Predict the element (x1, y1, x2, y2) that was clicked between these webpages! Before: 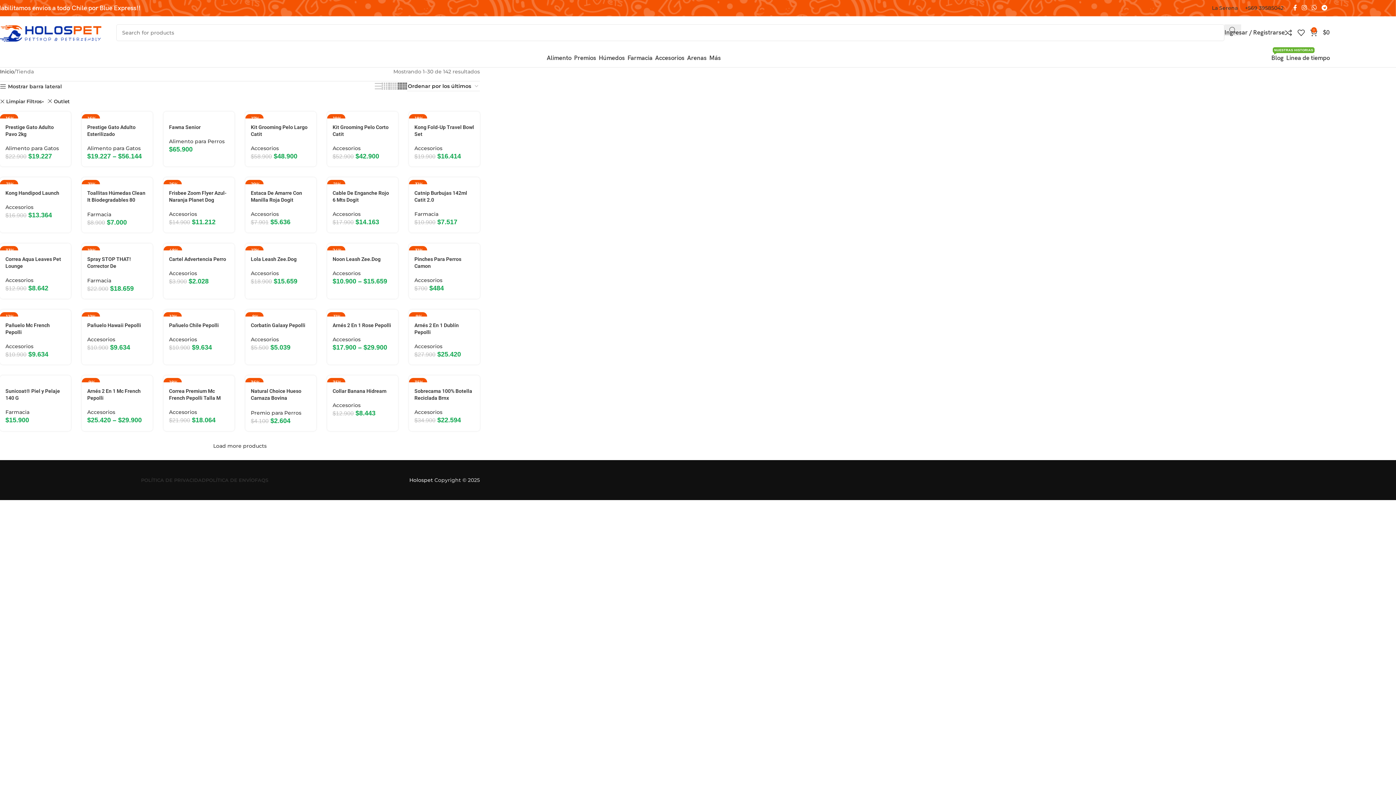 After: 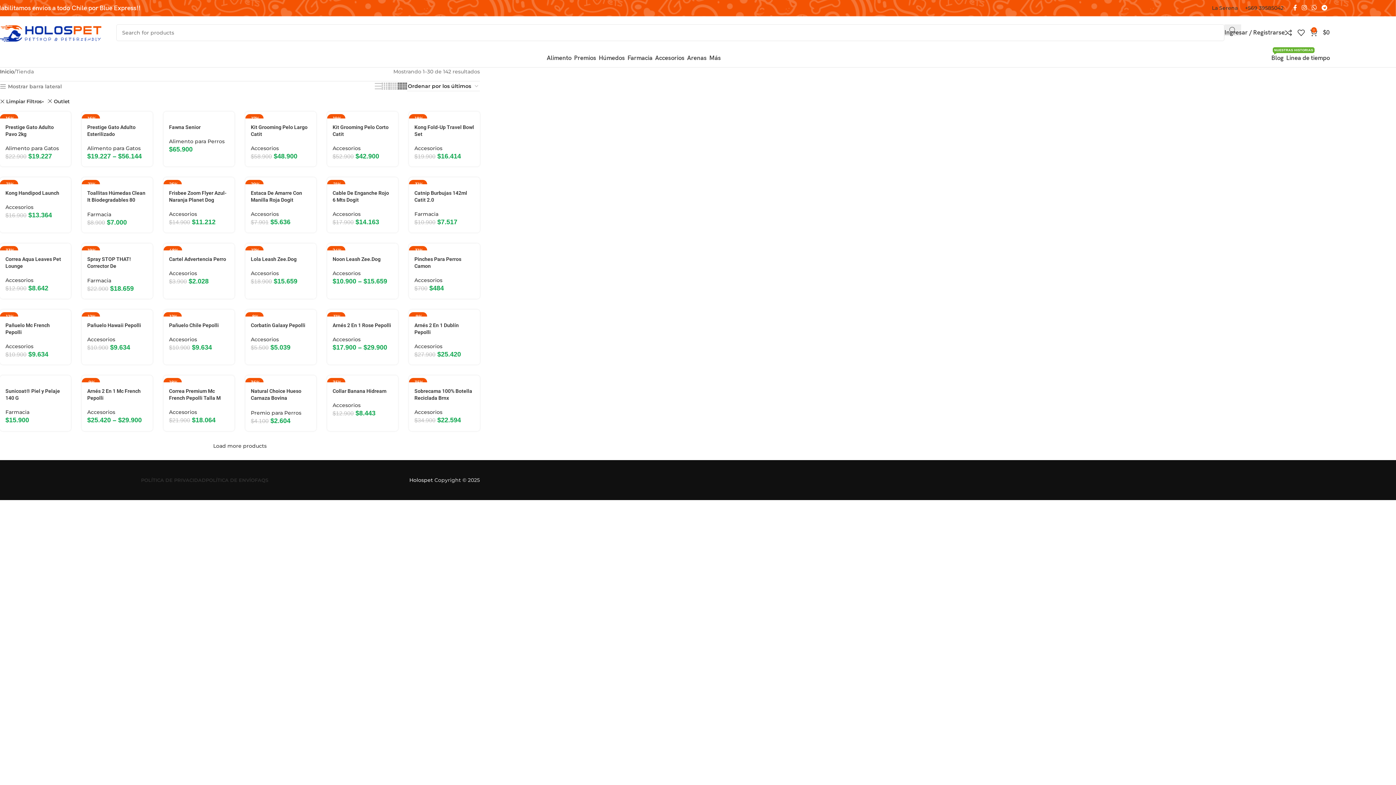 Action: bbox: (0, 83, 61, 89) label: Mostrar barra lateral